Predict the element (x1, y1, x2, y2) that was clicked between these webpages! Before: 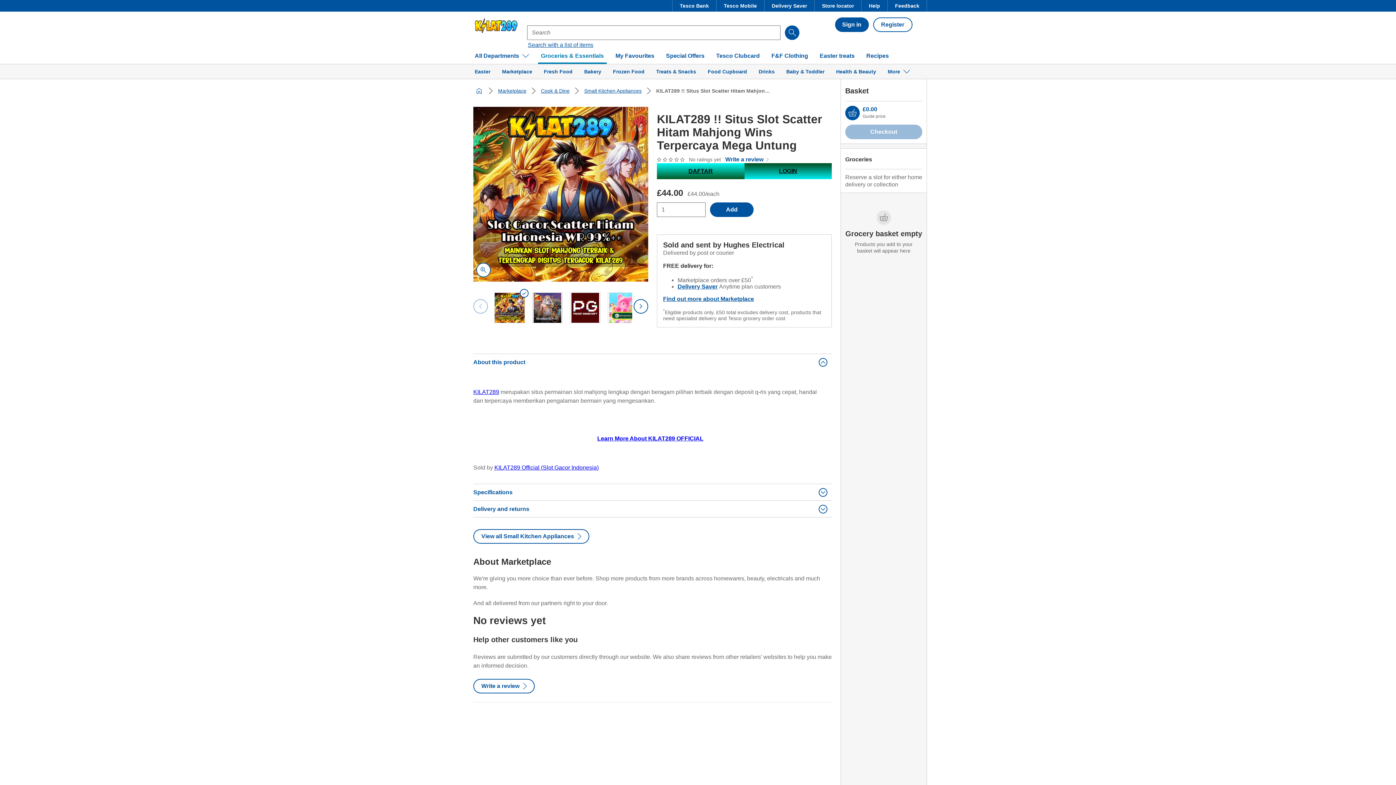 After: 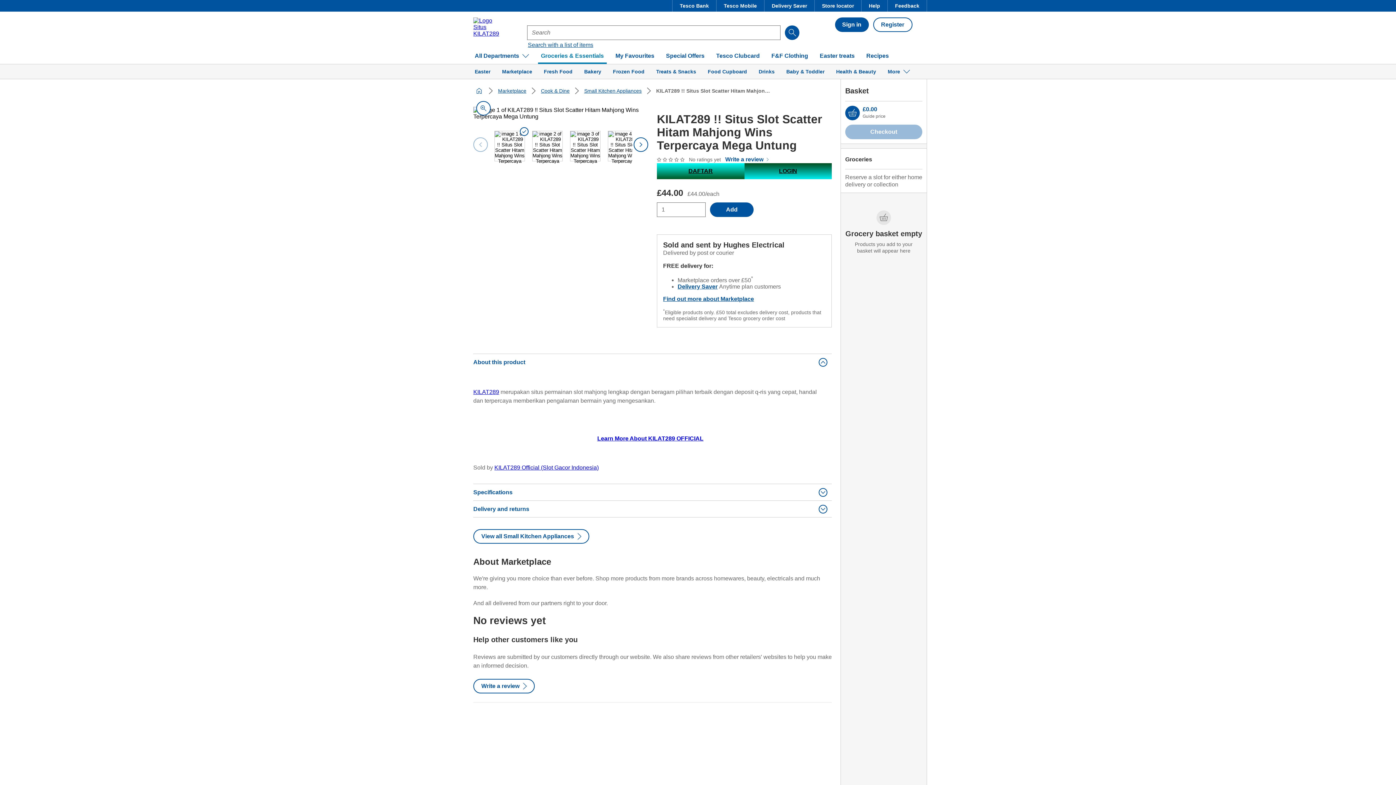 Action: label: Review your basket bbox: (845, 105, 860, 120)